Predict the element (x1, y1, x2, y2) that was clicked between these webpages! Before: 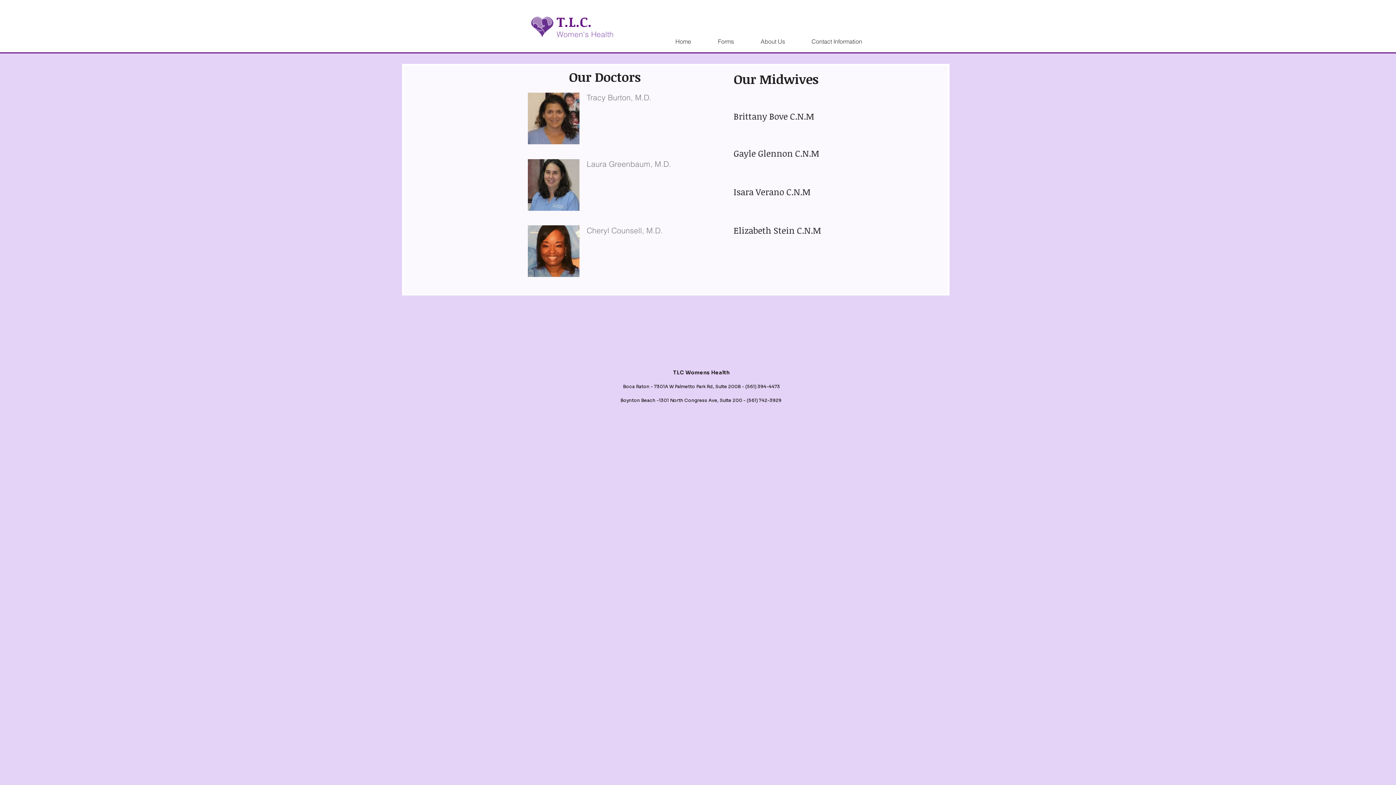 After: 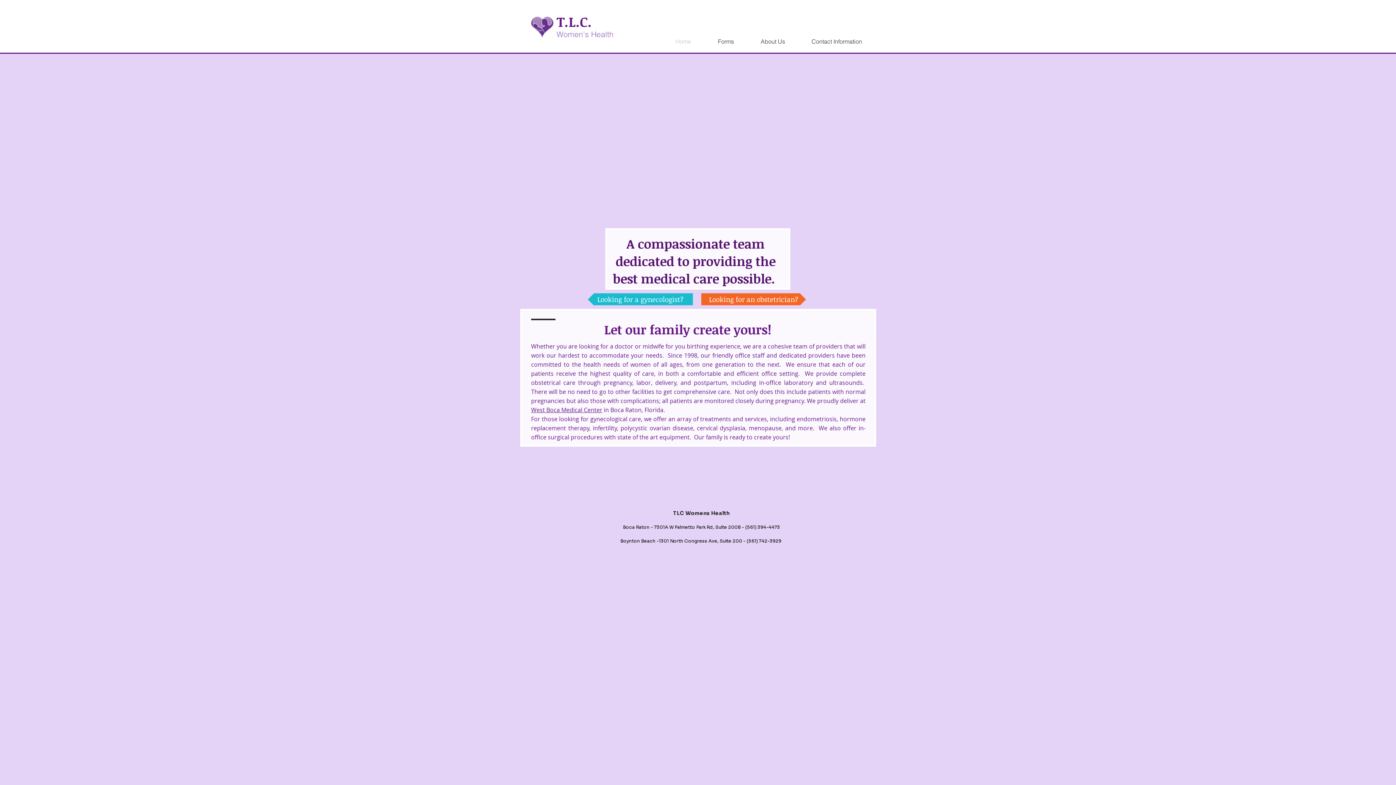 Action: label: T.L.C. bbox: (556, 12, 592, 30)